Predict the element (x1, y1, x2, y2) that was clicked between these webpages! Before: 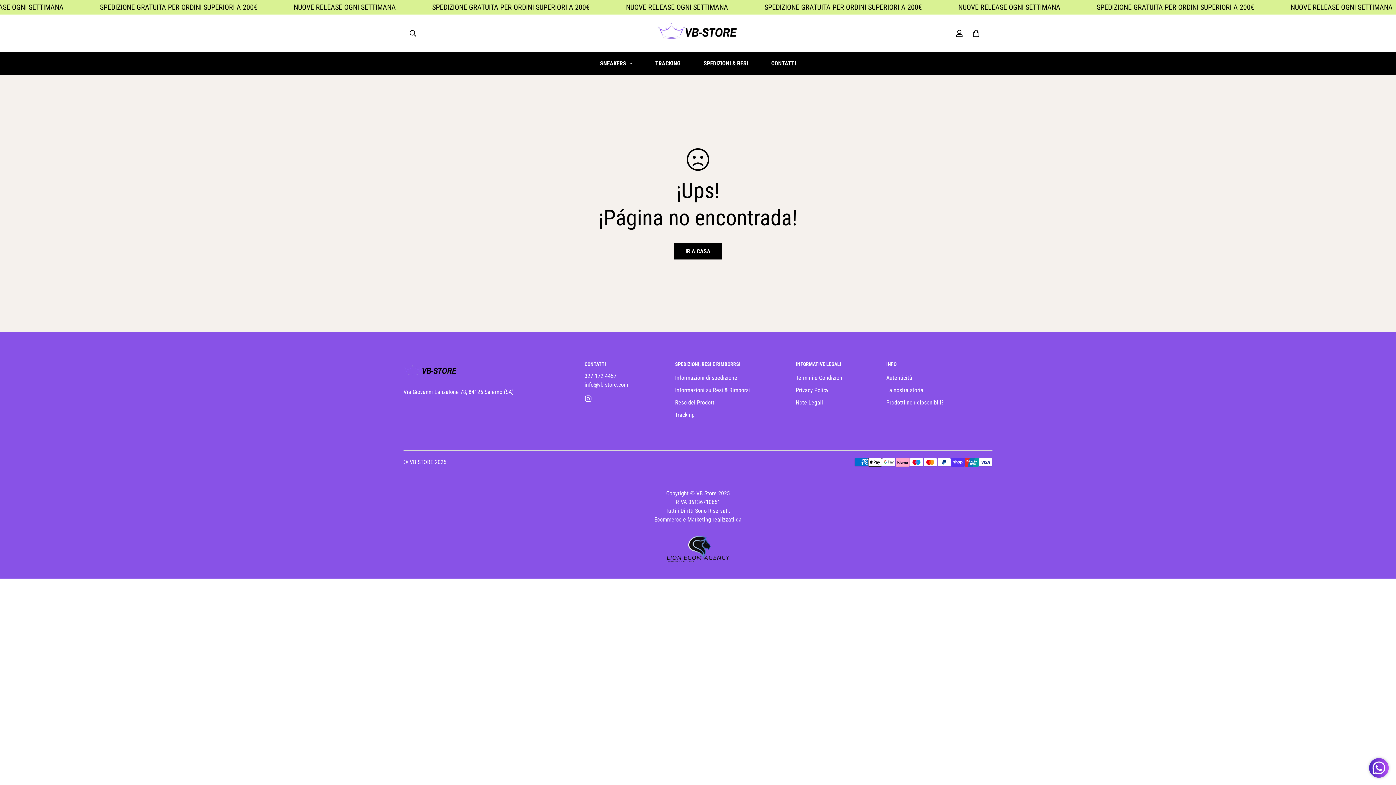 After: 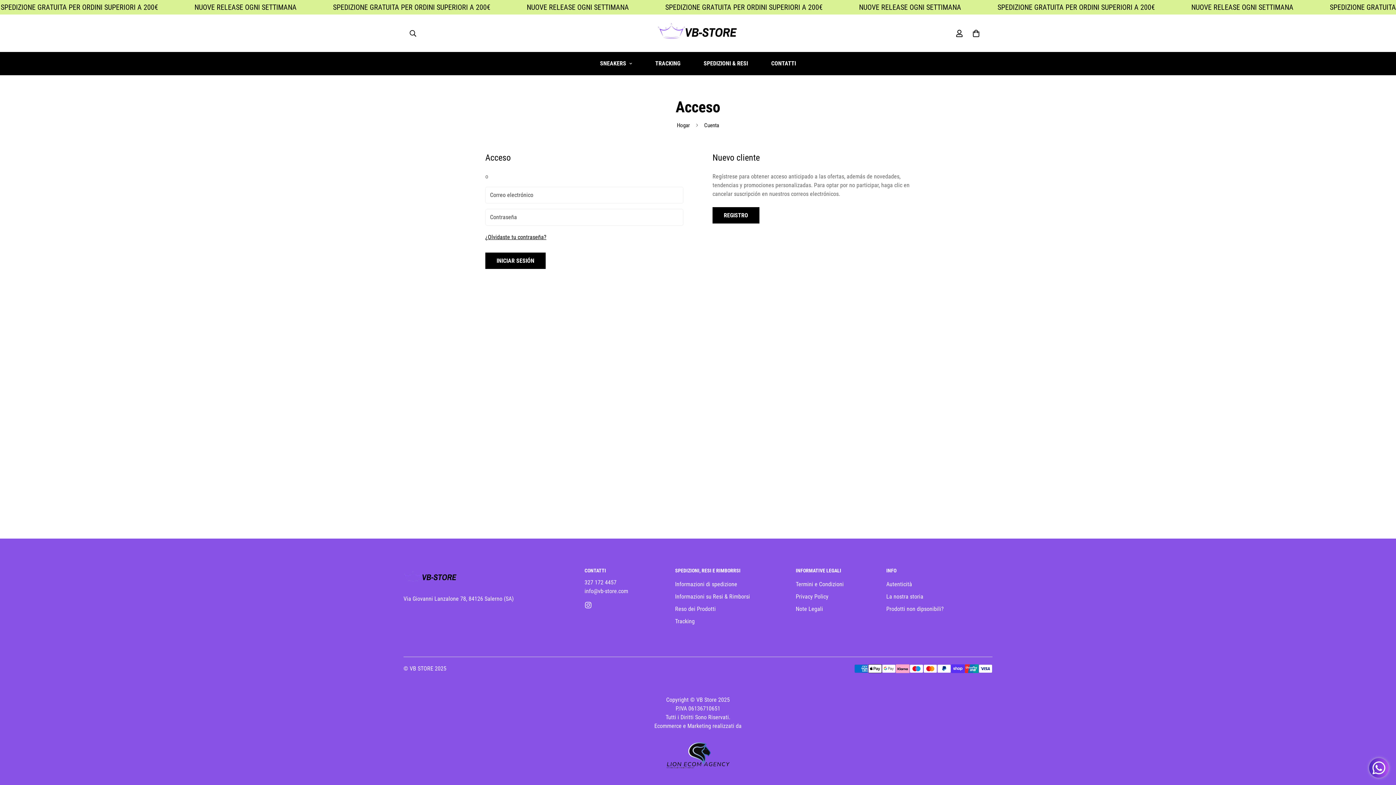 Action: label: Cuenta bbox: (951, 22, 968, 43)